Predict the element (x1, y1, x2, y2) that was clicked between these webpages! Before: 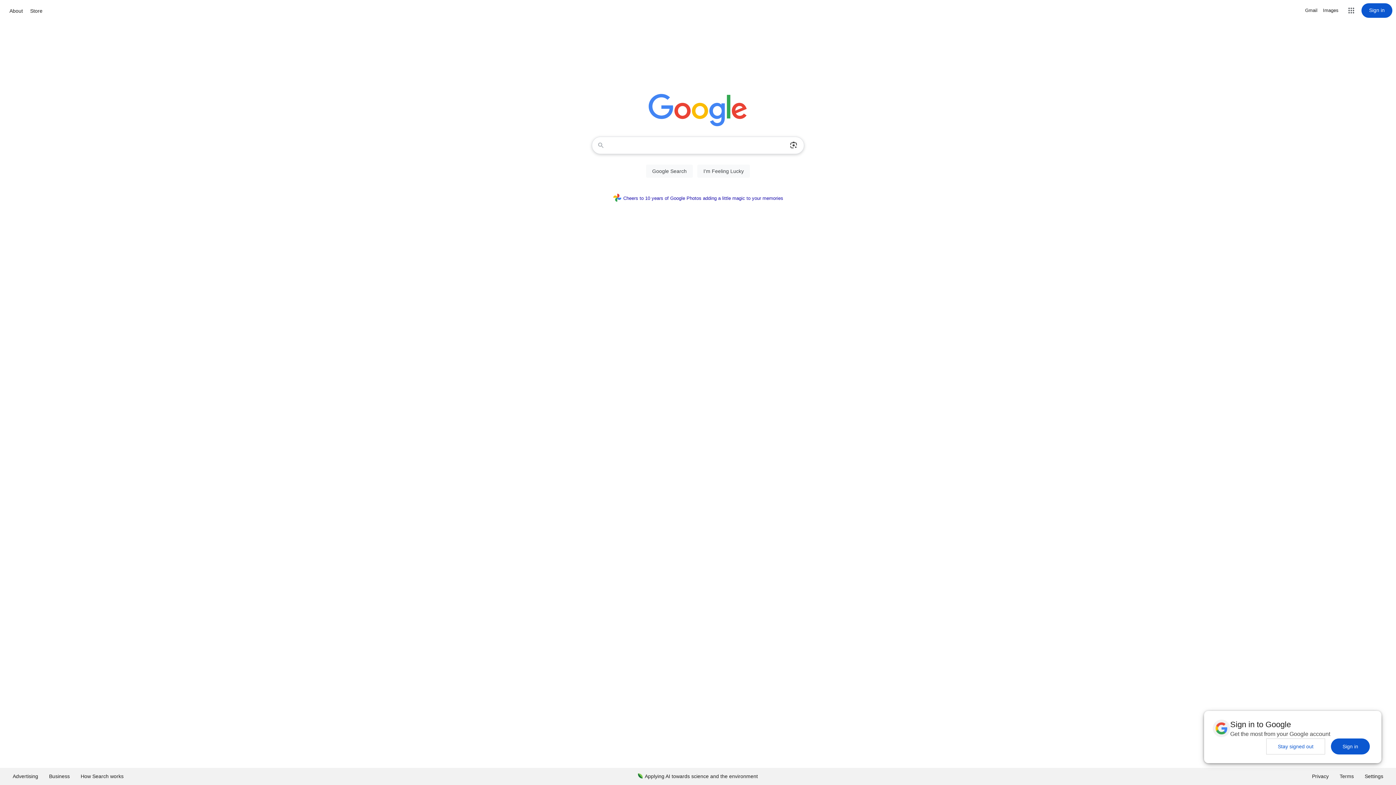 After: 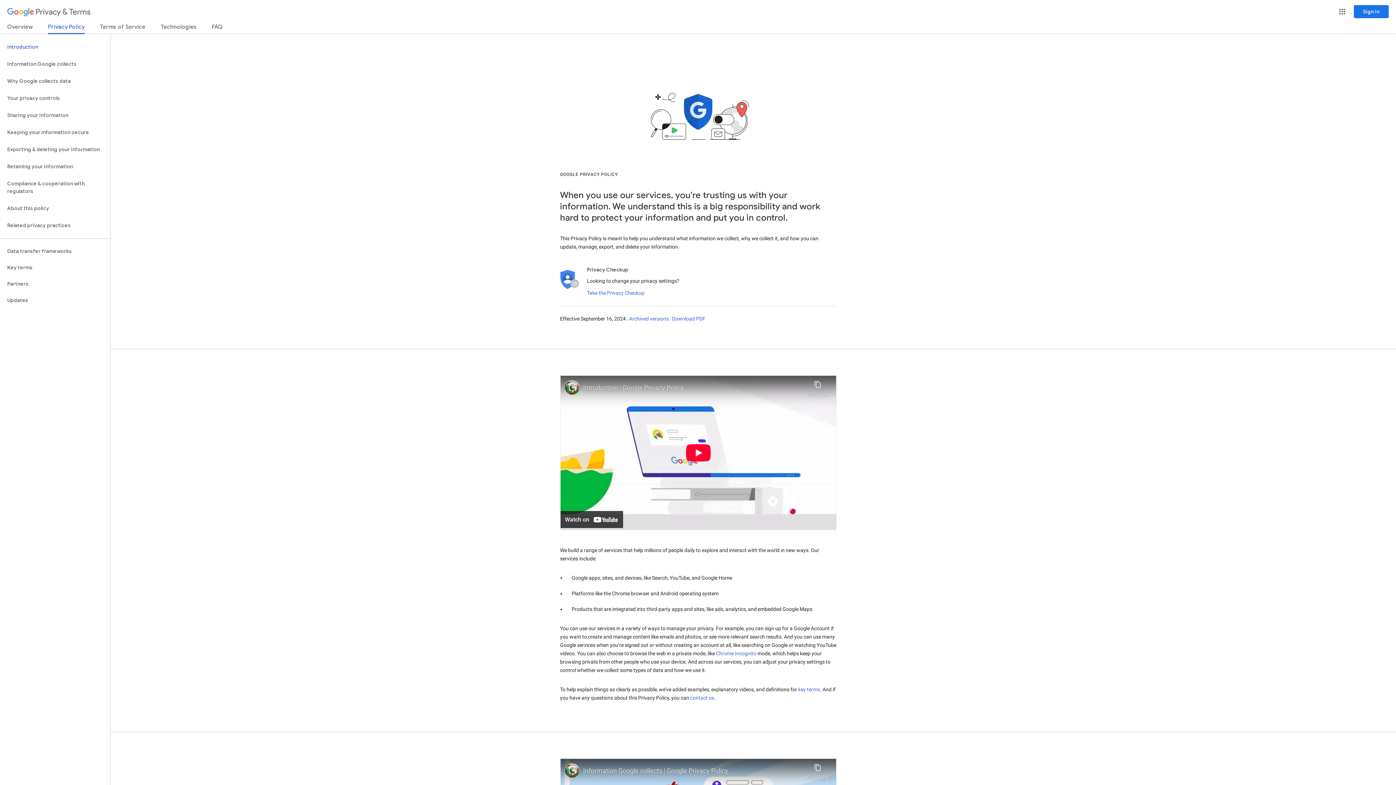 Action: bbox: (1306, 768, 1334, 785) label: Privacy